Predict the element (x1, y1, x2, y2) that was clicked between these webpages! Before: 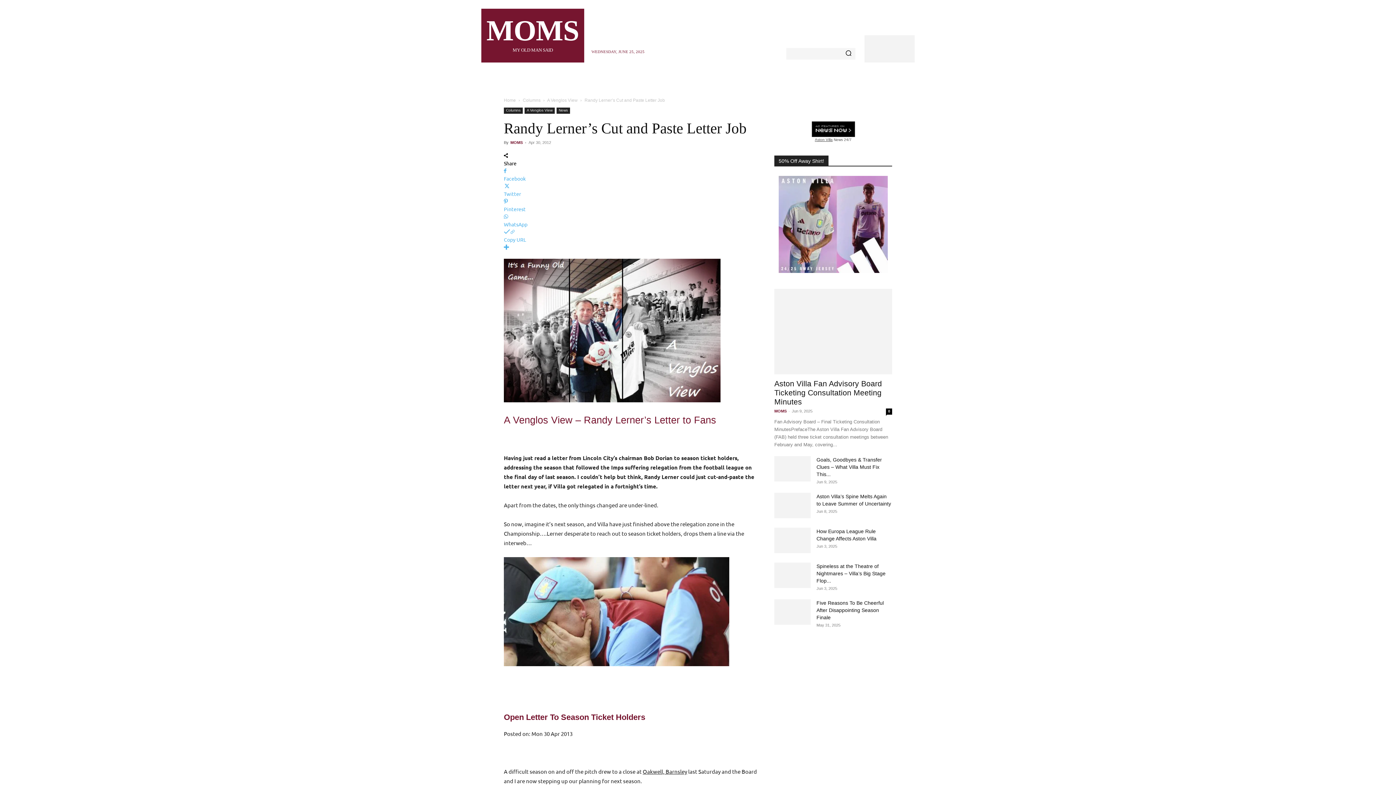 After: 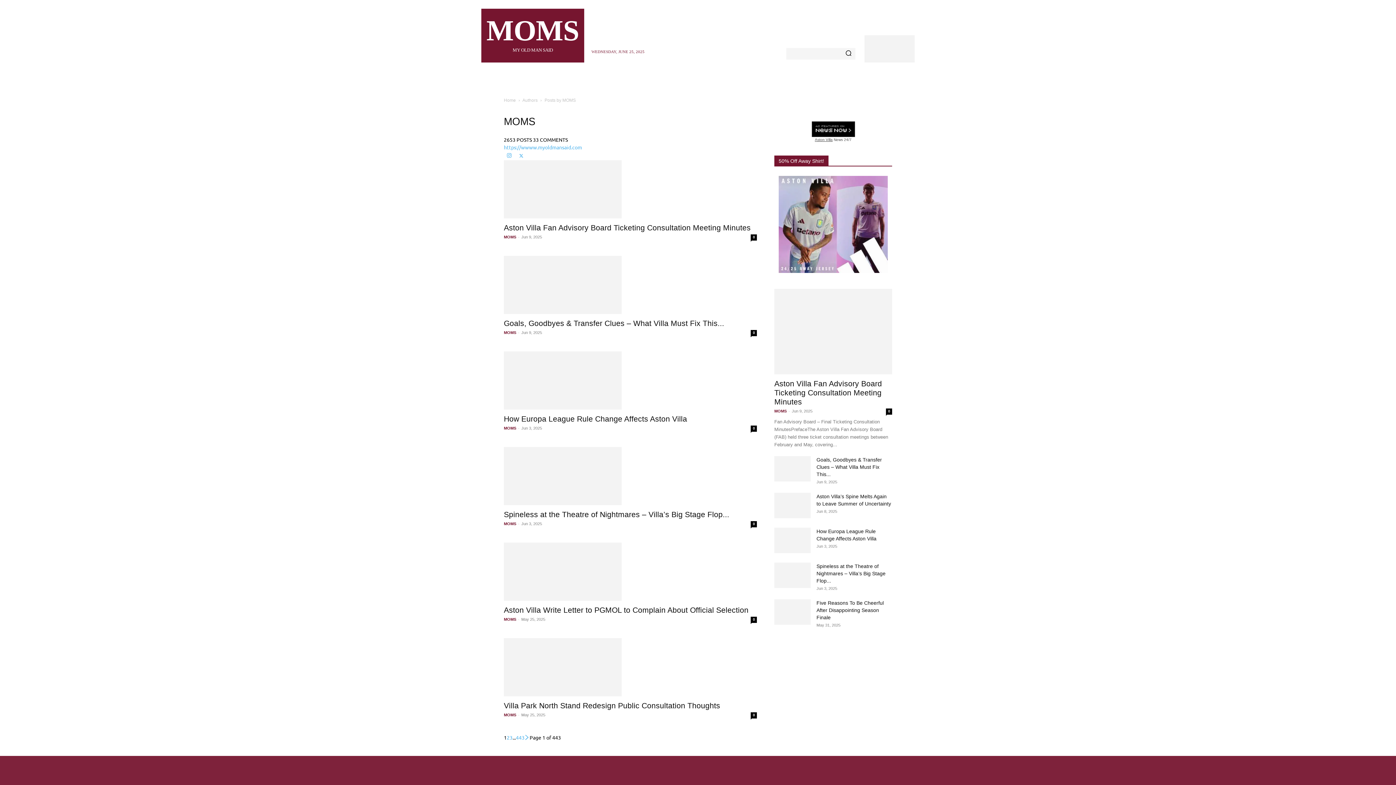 Action: label: MOMS bbox: (510, 140, 522, 144)